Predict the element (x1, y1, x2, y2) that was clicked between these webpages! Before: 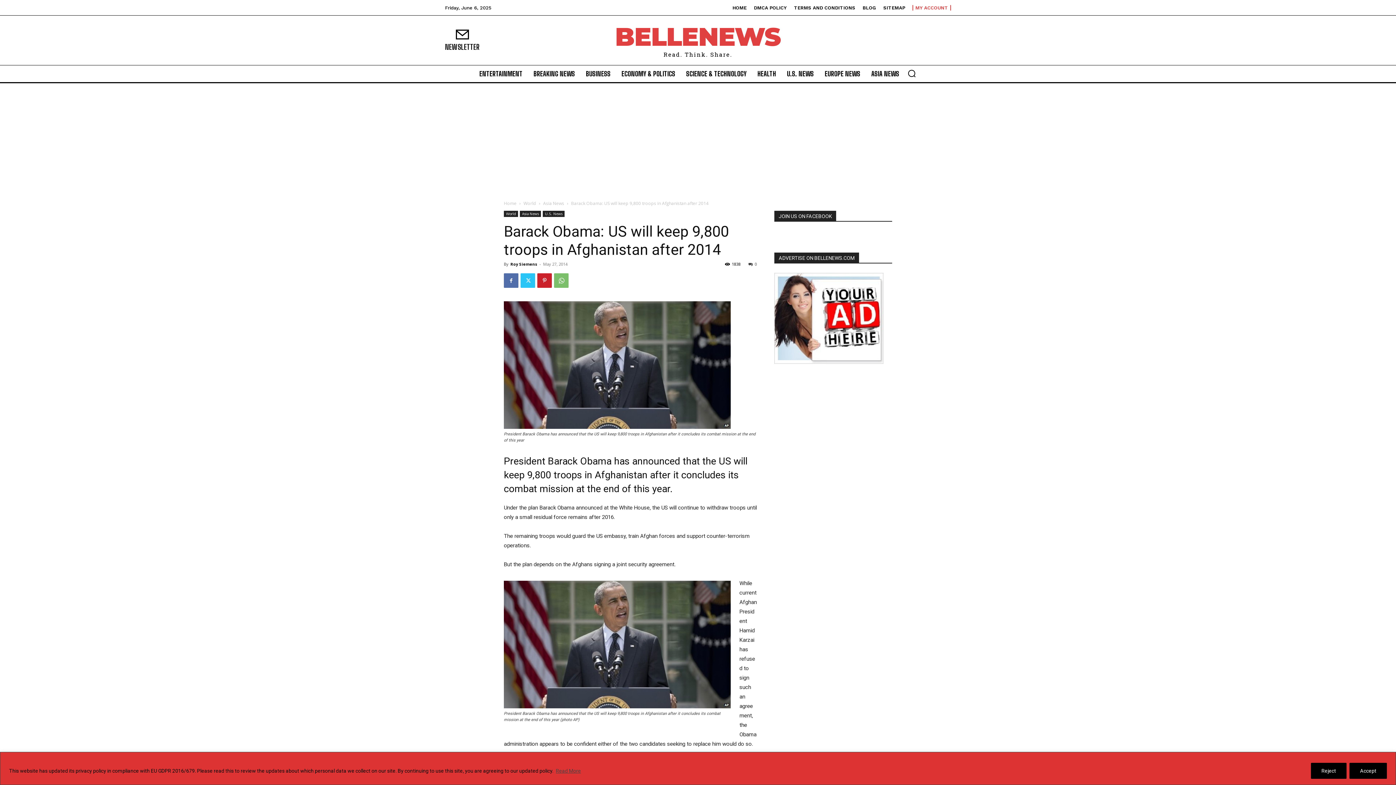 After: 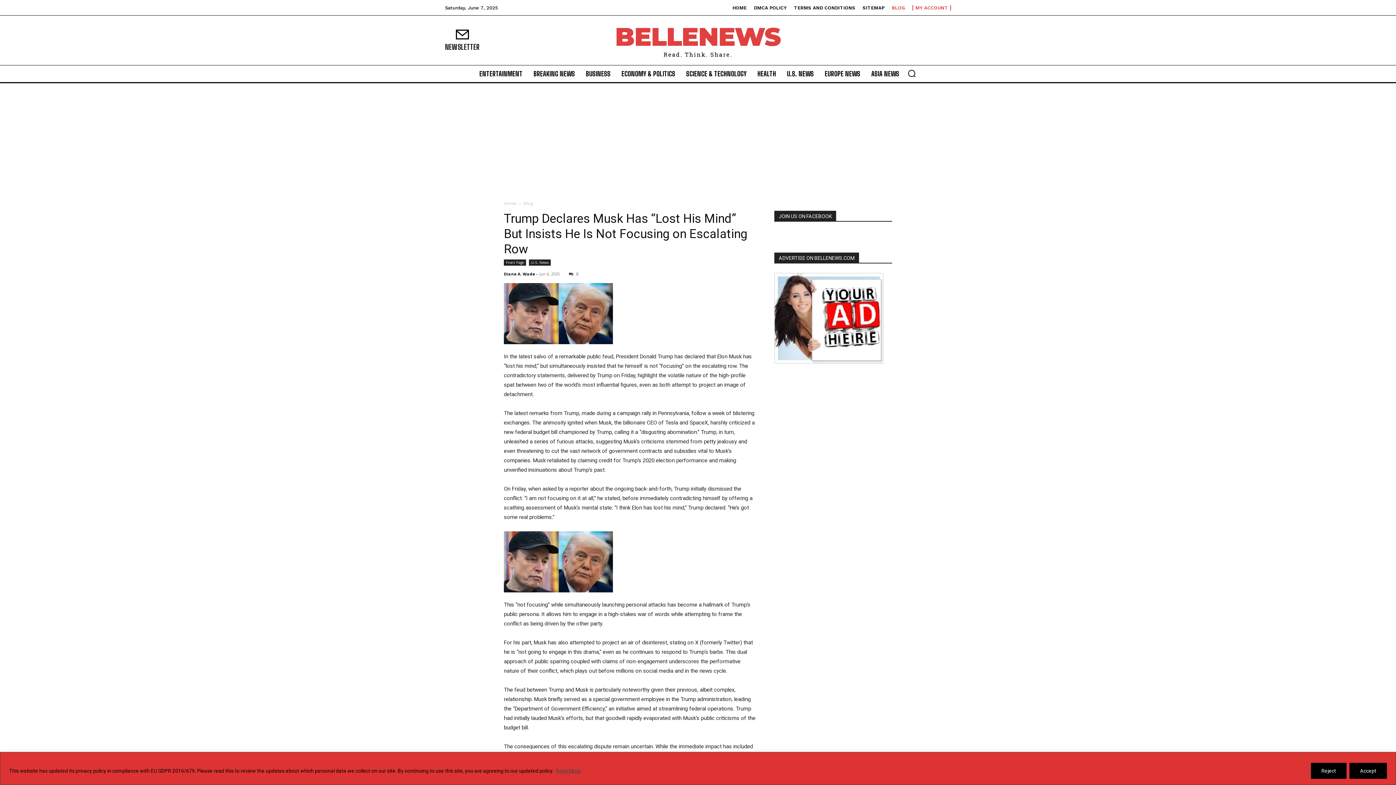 Action: bbox: (862, 5, 876, 10) label: BLOG